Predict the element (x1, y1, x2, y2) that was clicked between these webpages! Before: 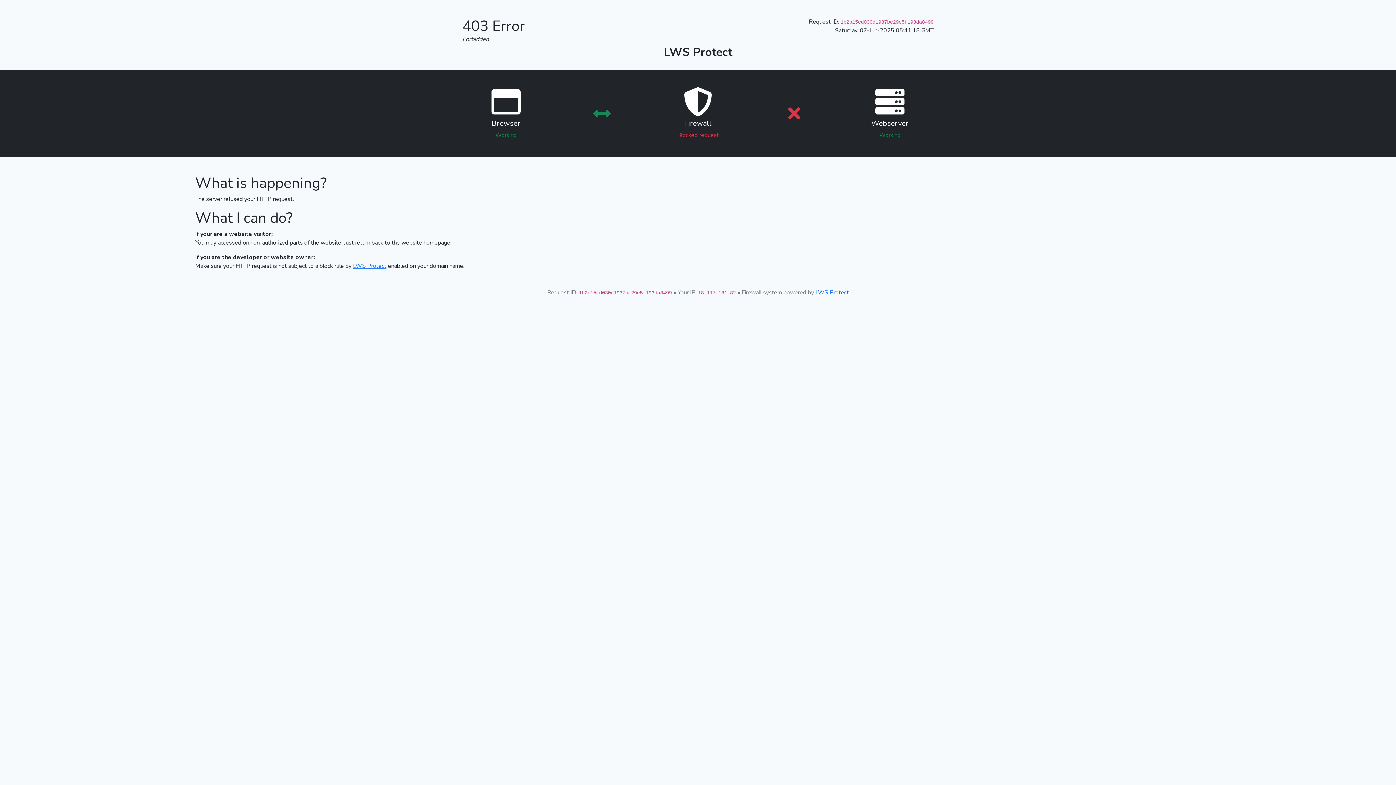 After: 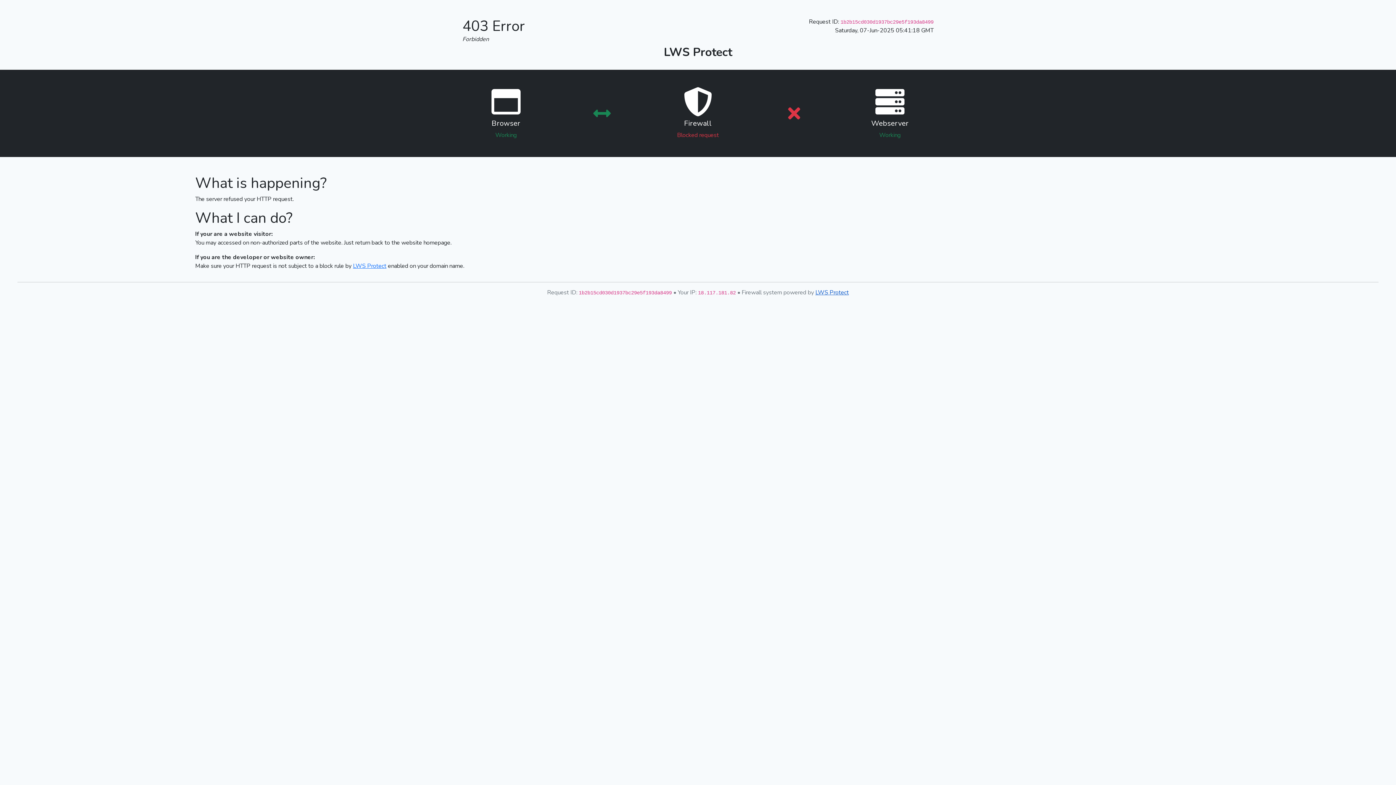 Action: bbox: (815, 288, 849, 296) label: LWS Protect